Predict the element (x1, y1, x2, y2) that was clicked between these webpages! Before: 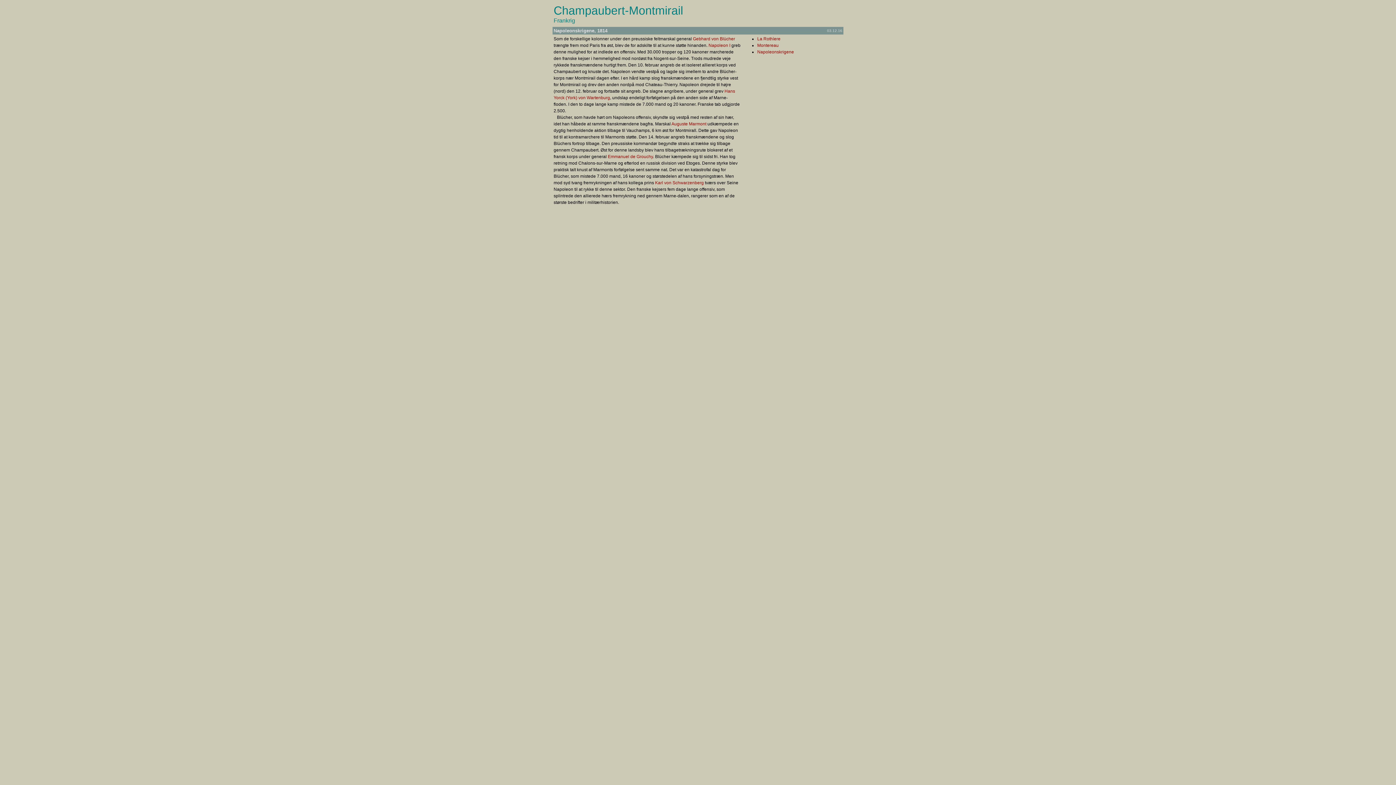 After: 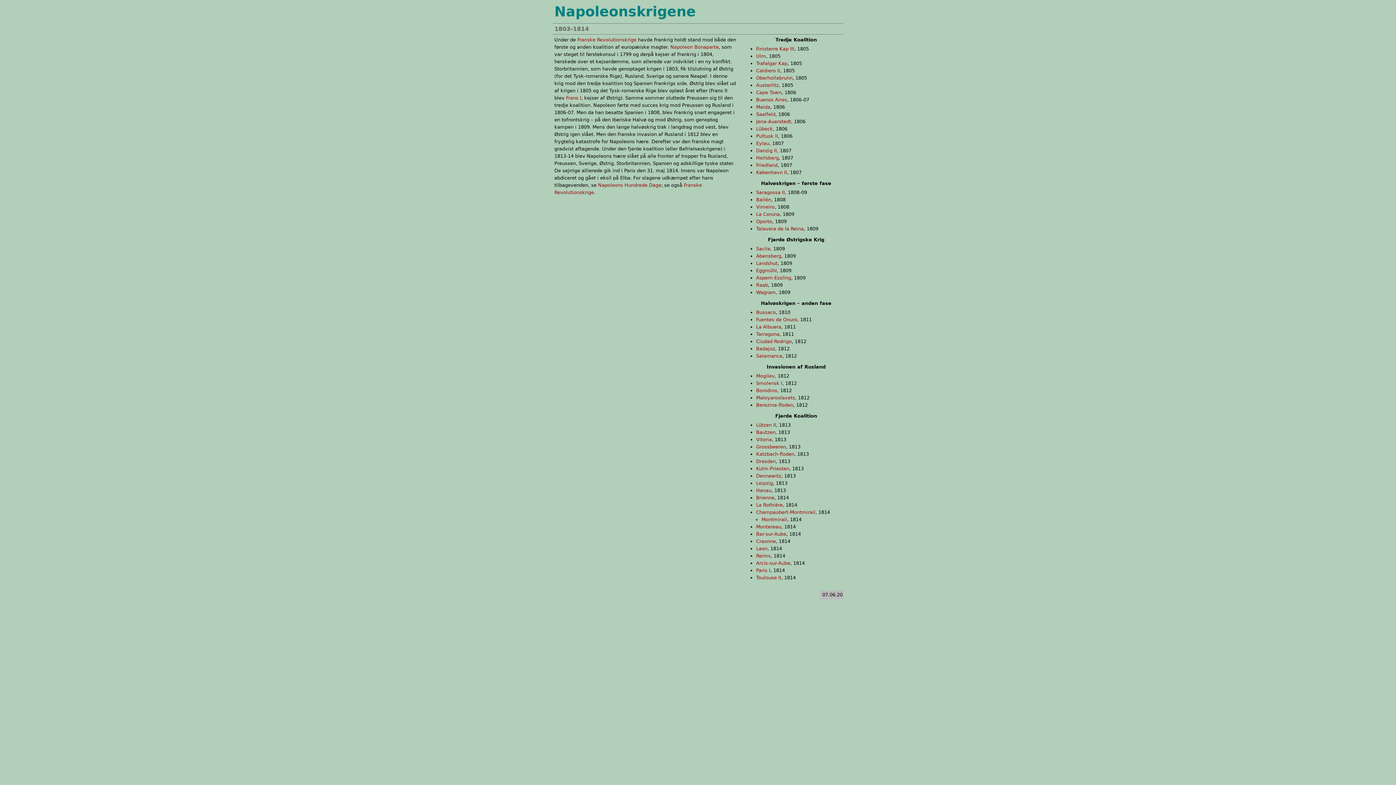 Action: bbox: (757, 49, 794, 54) label: Napoleonskrigene